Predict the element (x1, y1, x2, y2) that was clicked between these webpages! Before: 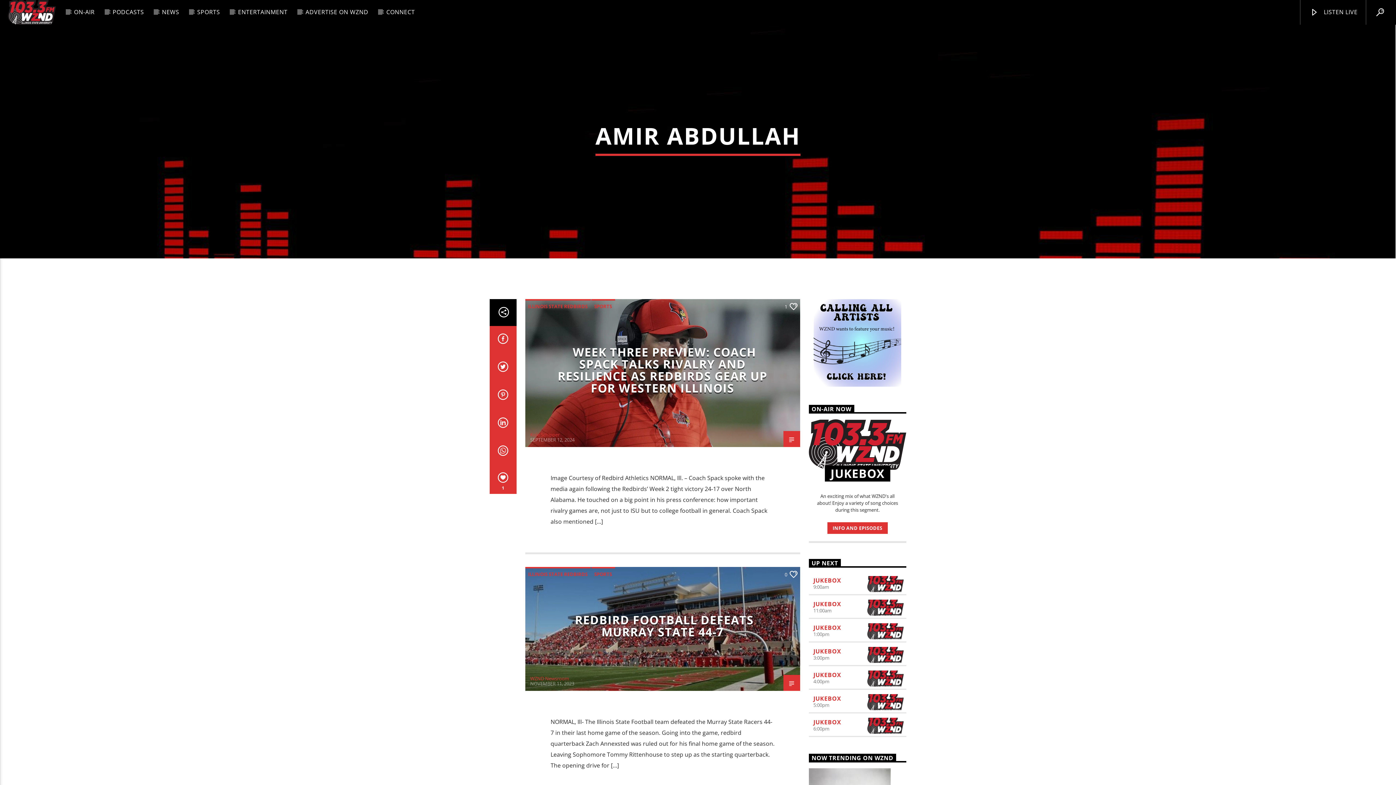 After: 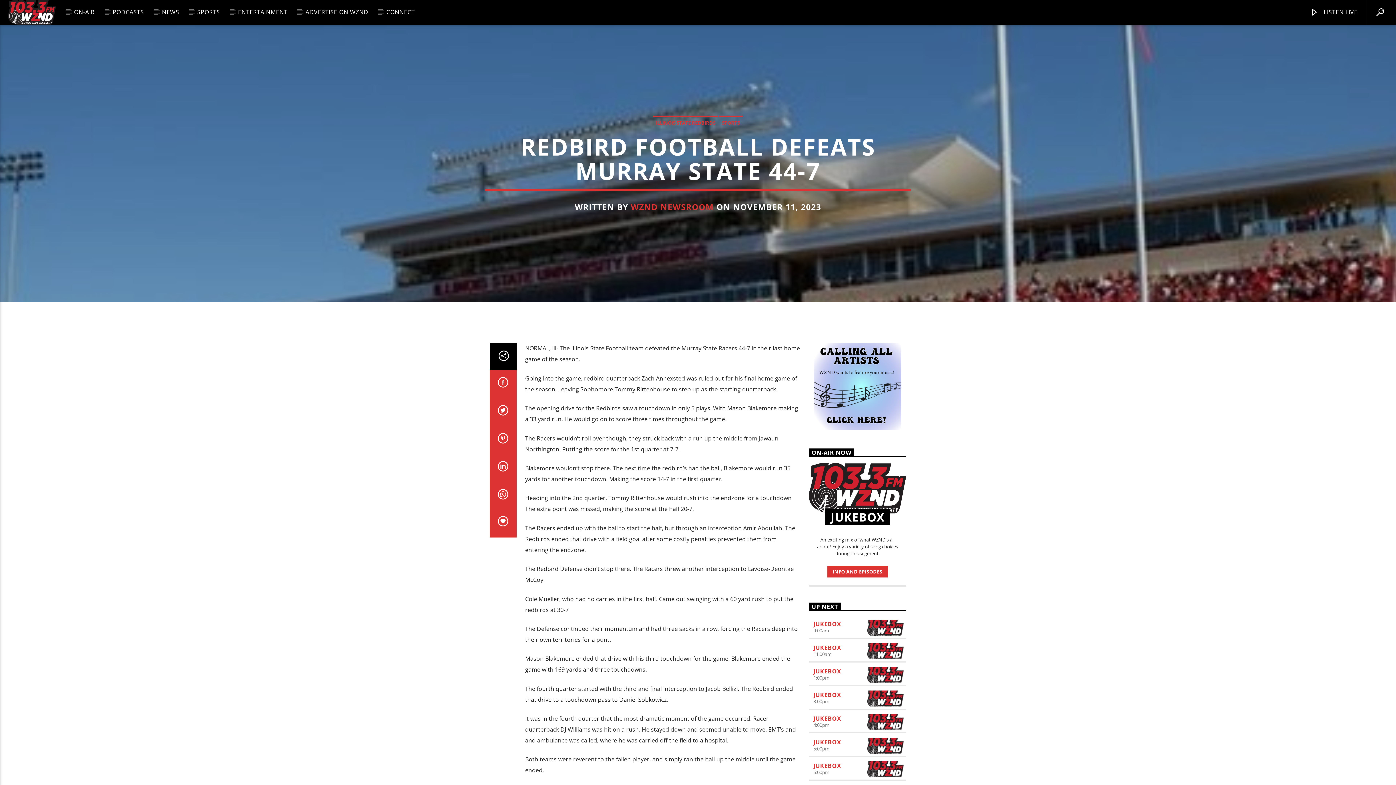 Action: label: REDBIRD FOOTBALL DEFEATS MURRAY STATE 44-7 bbox: (575, 612, 753, 640)